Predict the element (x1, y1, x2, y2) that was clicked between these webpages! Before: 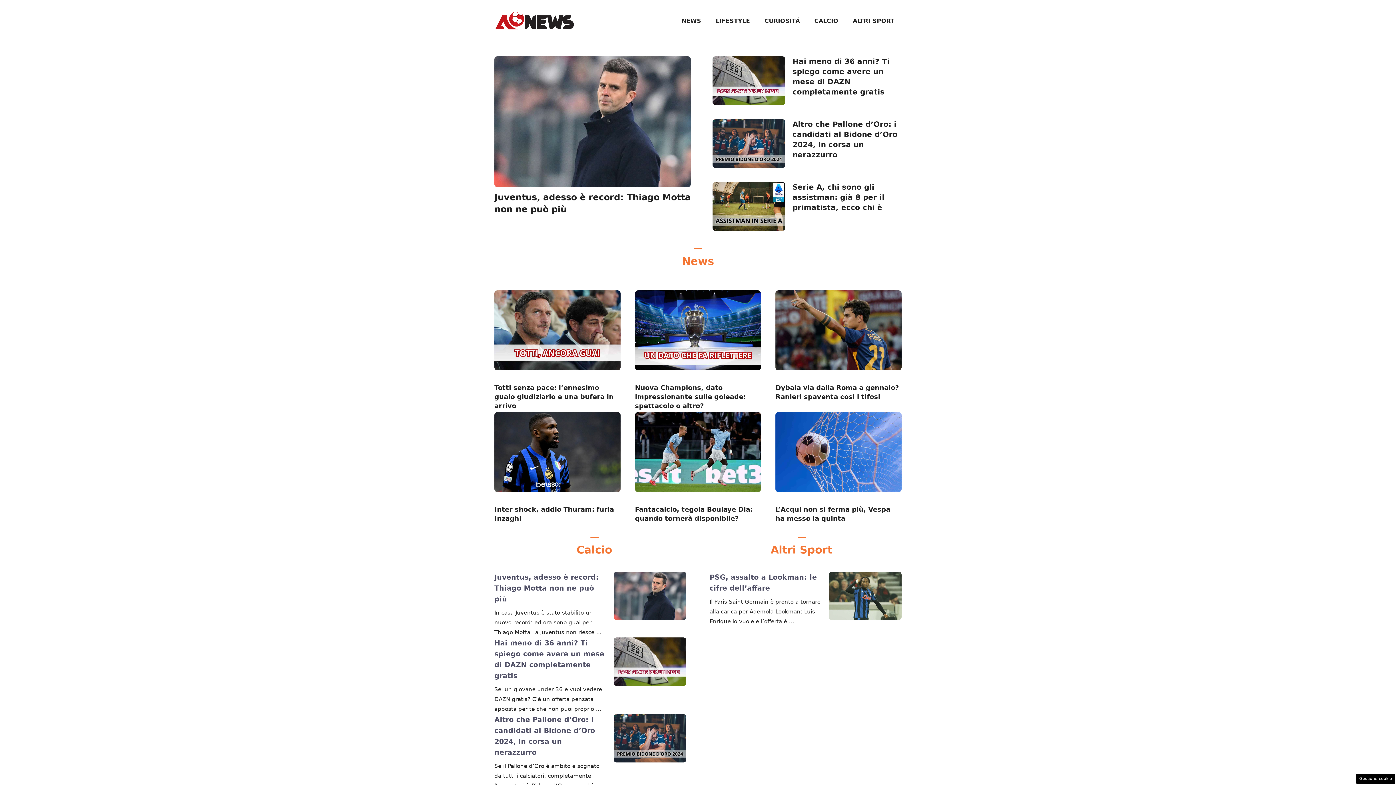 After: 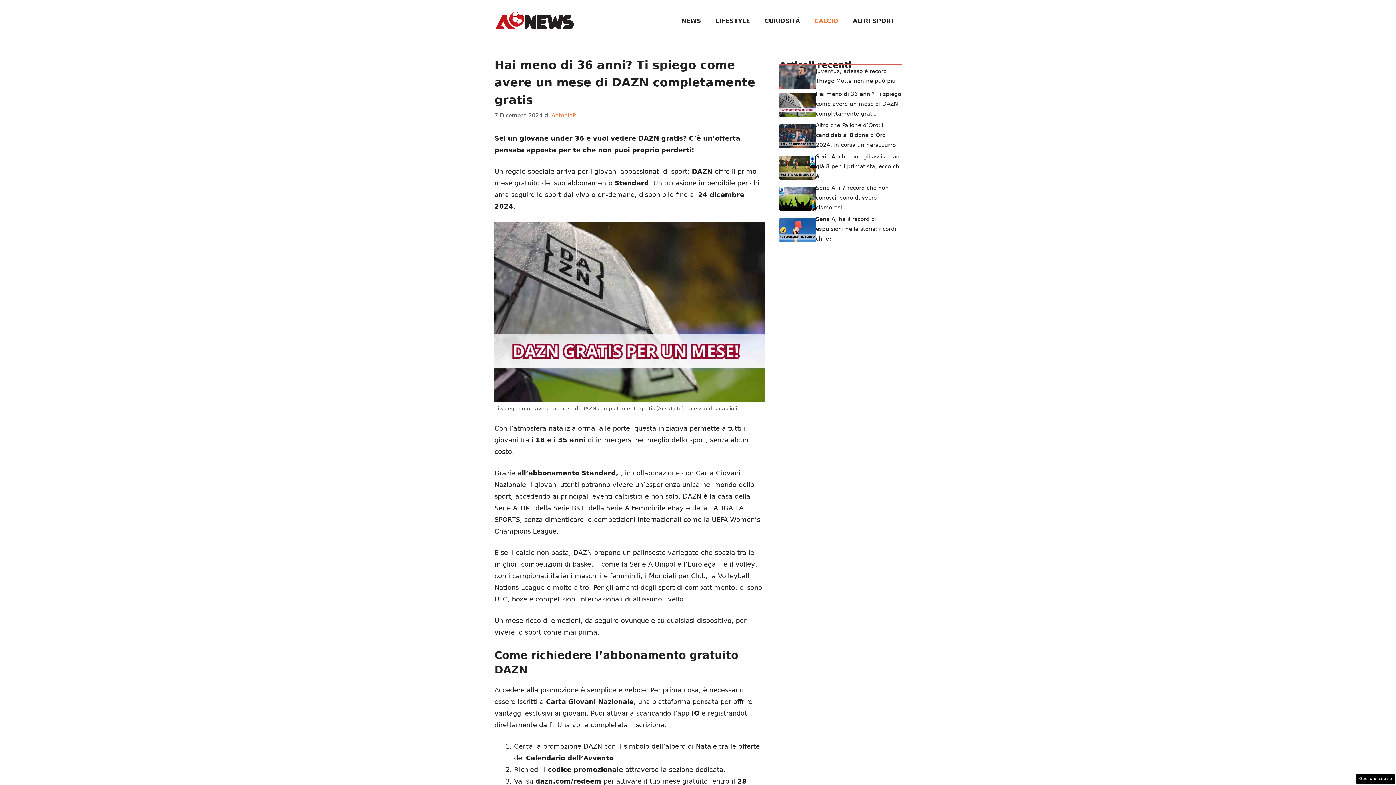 Action: bbox: (613, 657, 686, 665)